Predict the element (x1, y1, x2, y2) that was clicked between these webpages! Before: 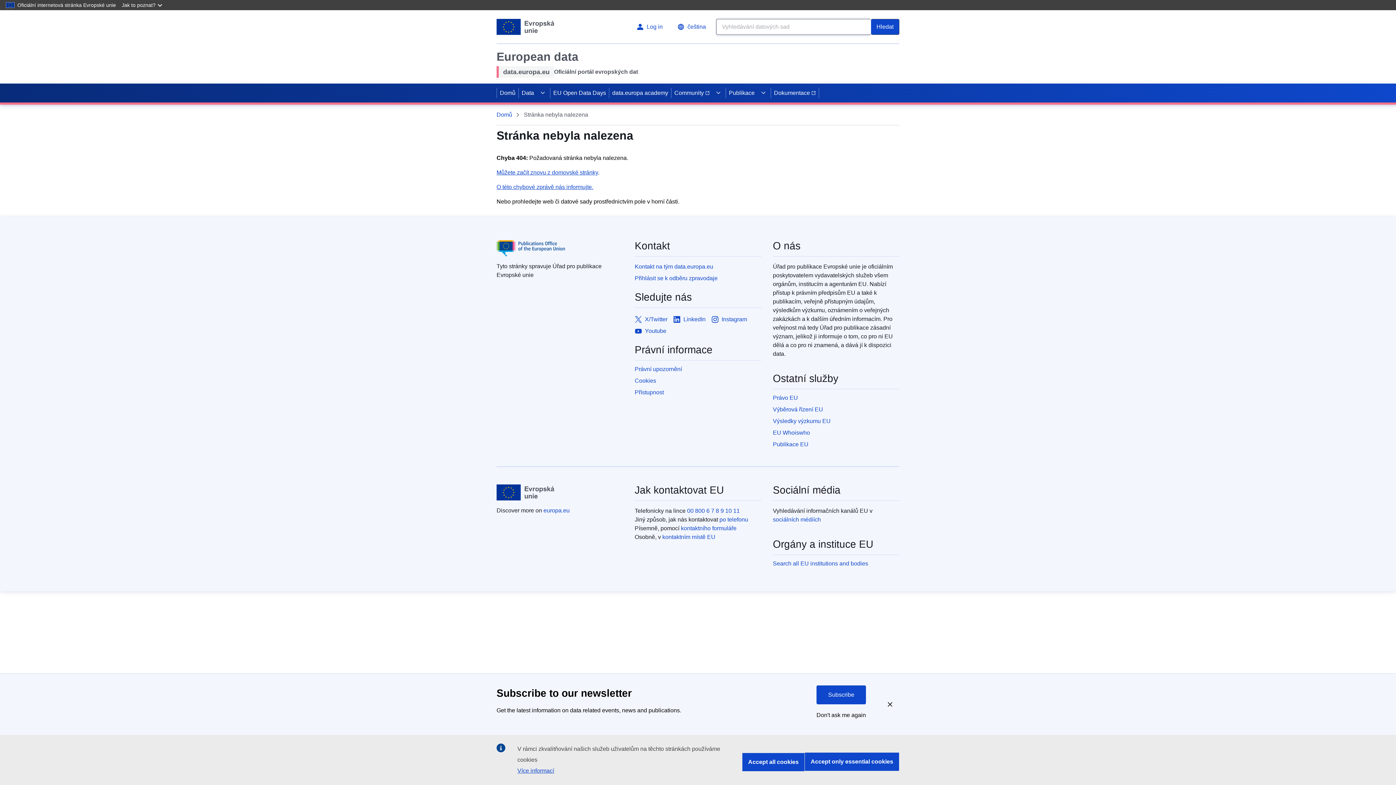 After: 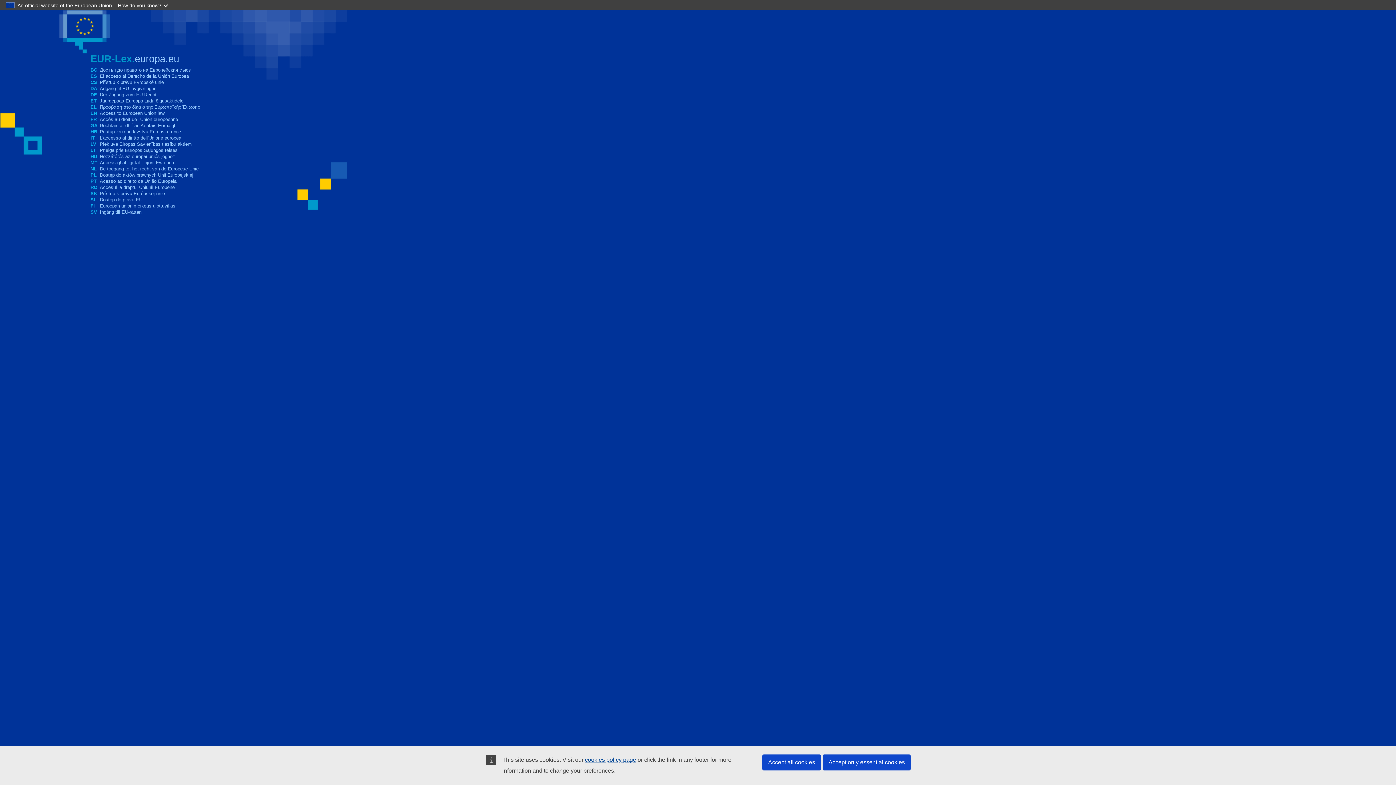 Action: label: Právo EU bbox: (773, 393, 899, 402)